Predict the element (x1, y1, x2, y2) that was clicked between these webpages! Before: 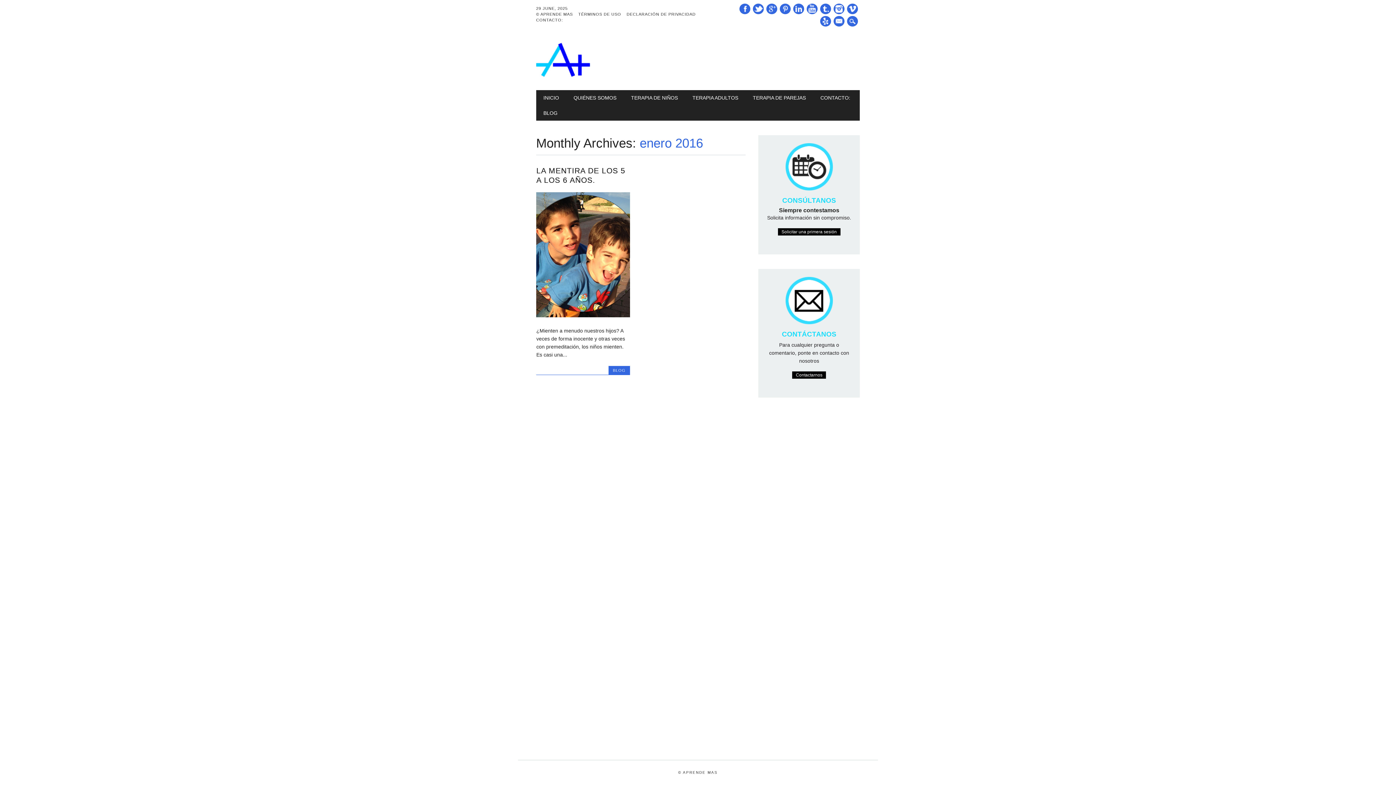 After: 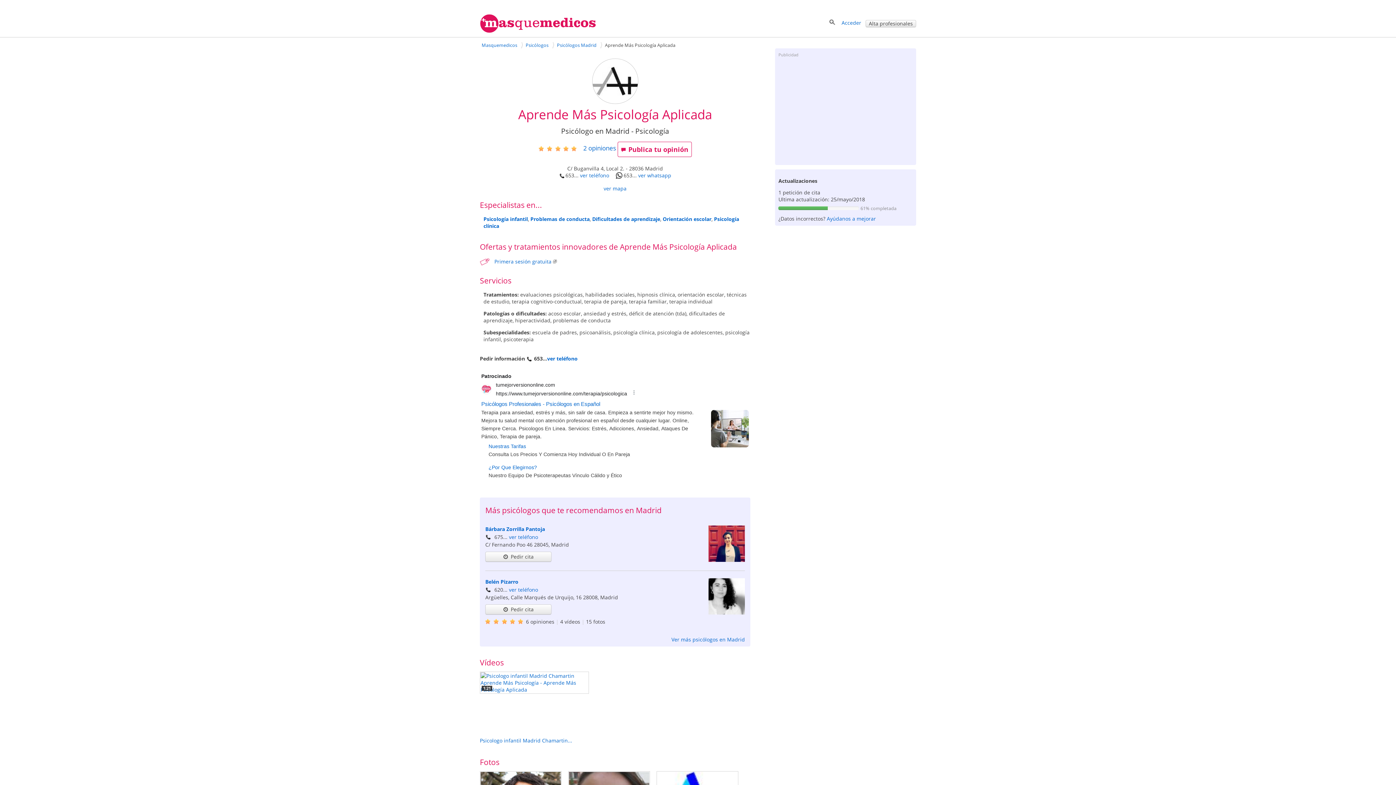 Action: bbox: (820, 3, 831, 14) label: Tumblr